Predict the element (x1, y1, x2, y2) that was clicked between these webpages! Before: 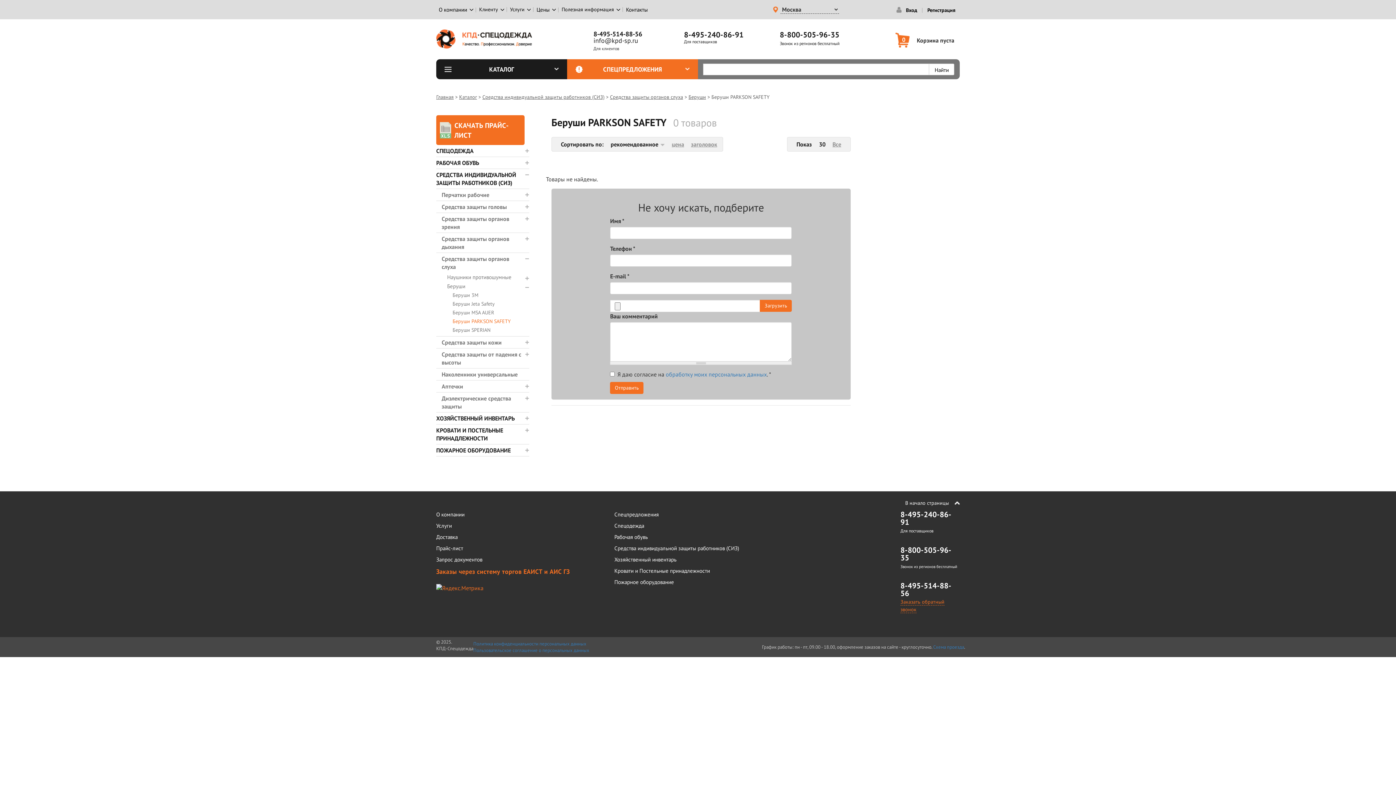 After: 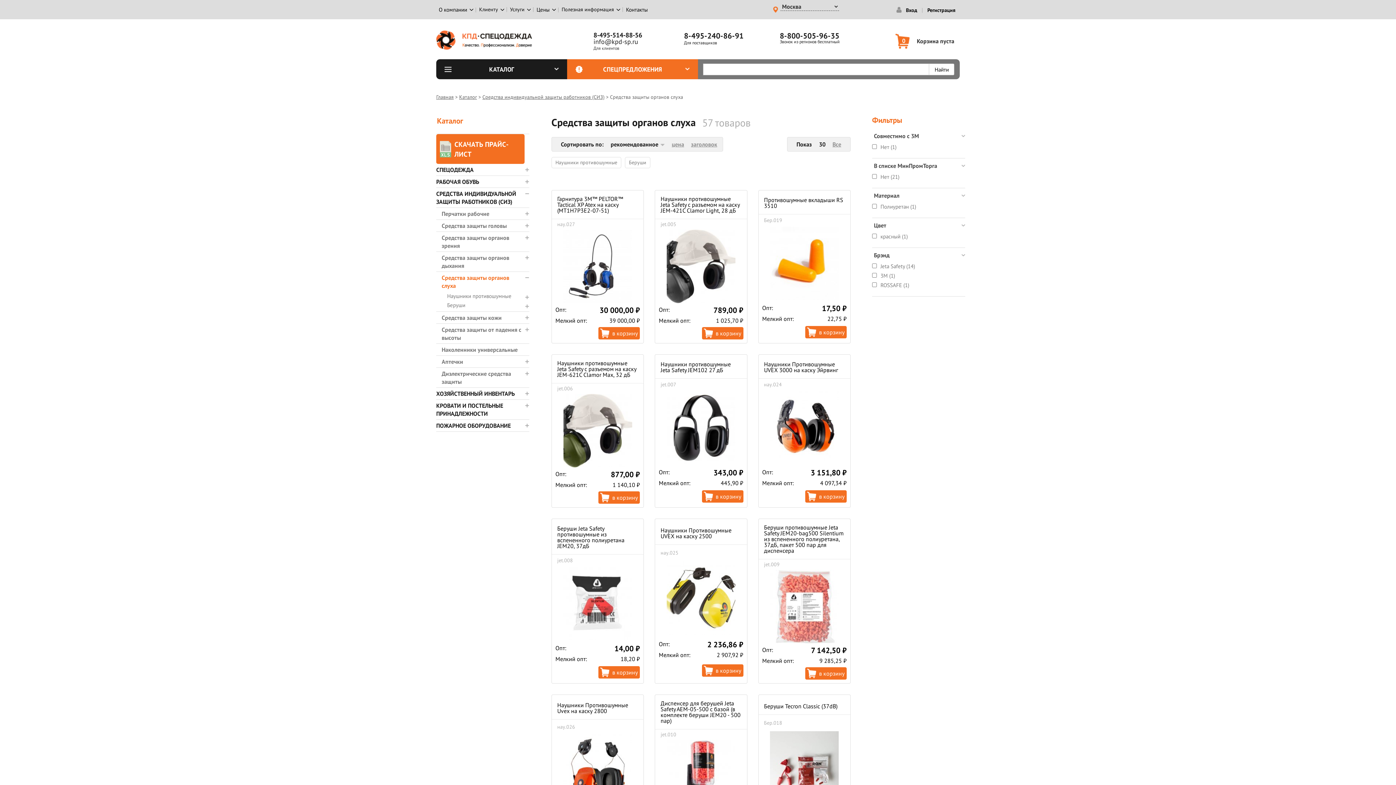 Action: bbox: (436, 253, 524, 272) label: Средства защиты органов слуха